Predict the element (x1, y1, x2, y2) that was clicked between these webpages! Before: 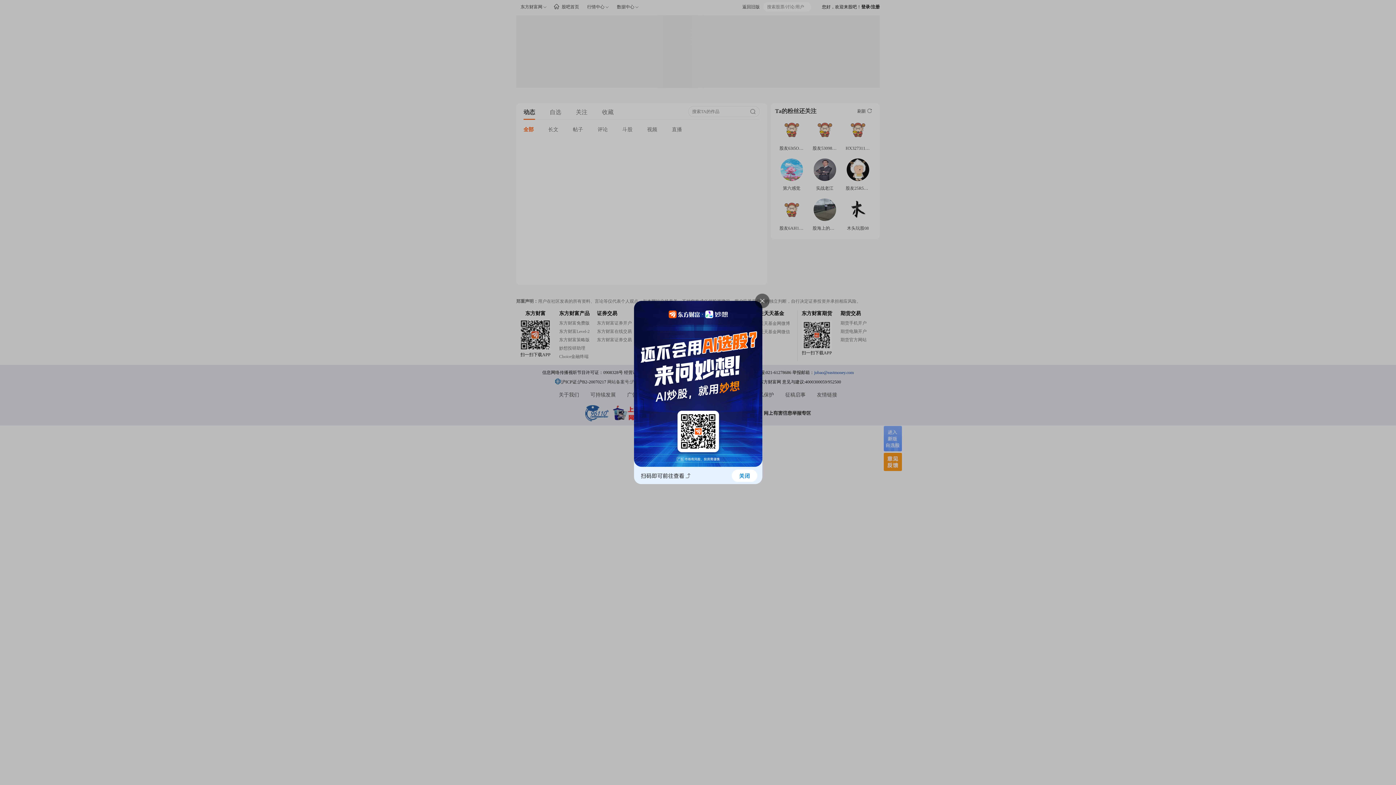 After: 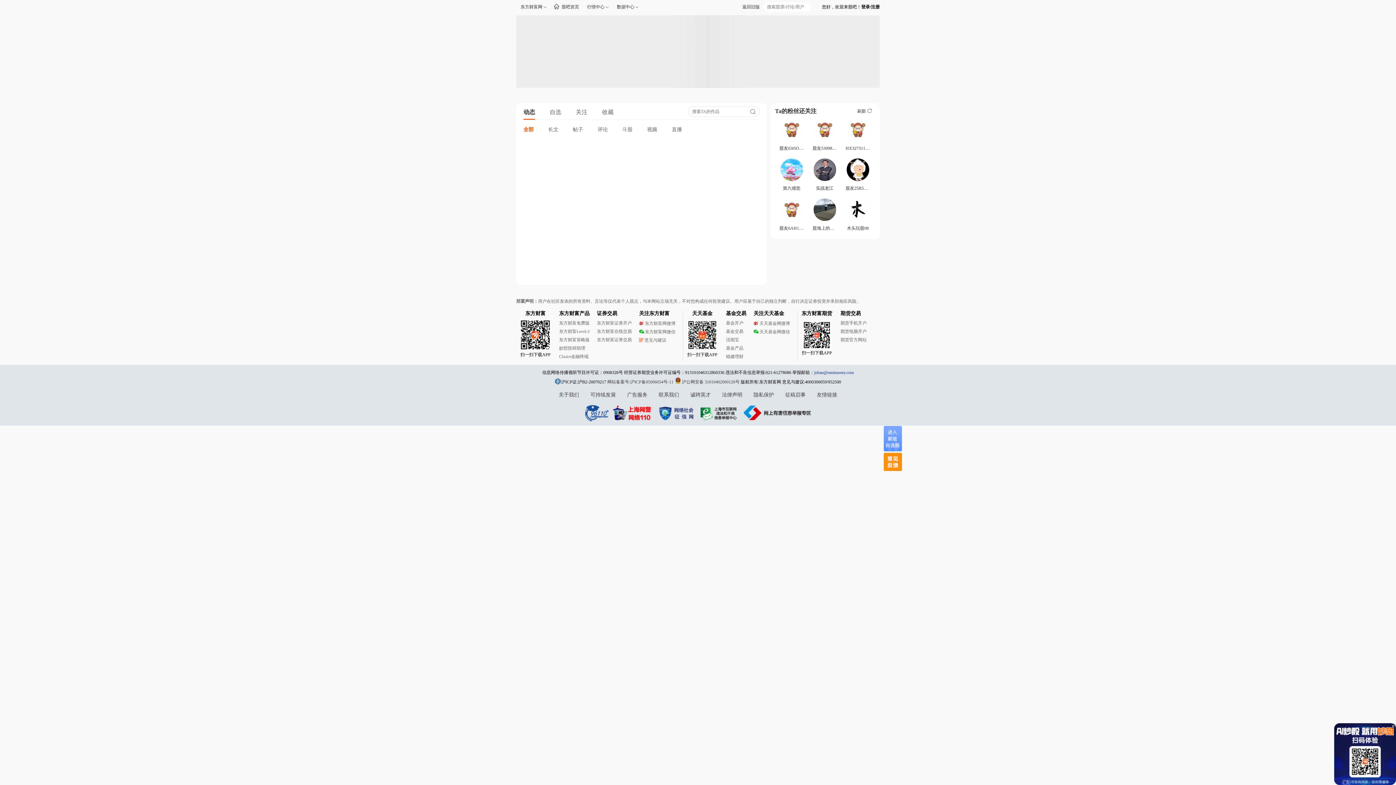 Action: bbox: (634, 467, 762, 485)